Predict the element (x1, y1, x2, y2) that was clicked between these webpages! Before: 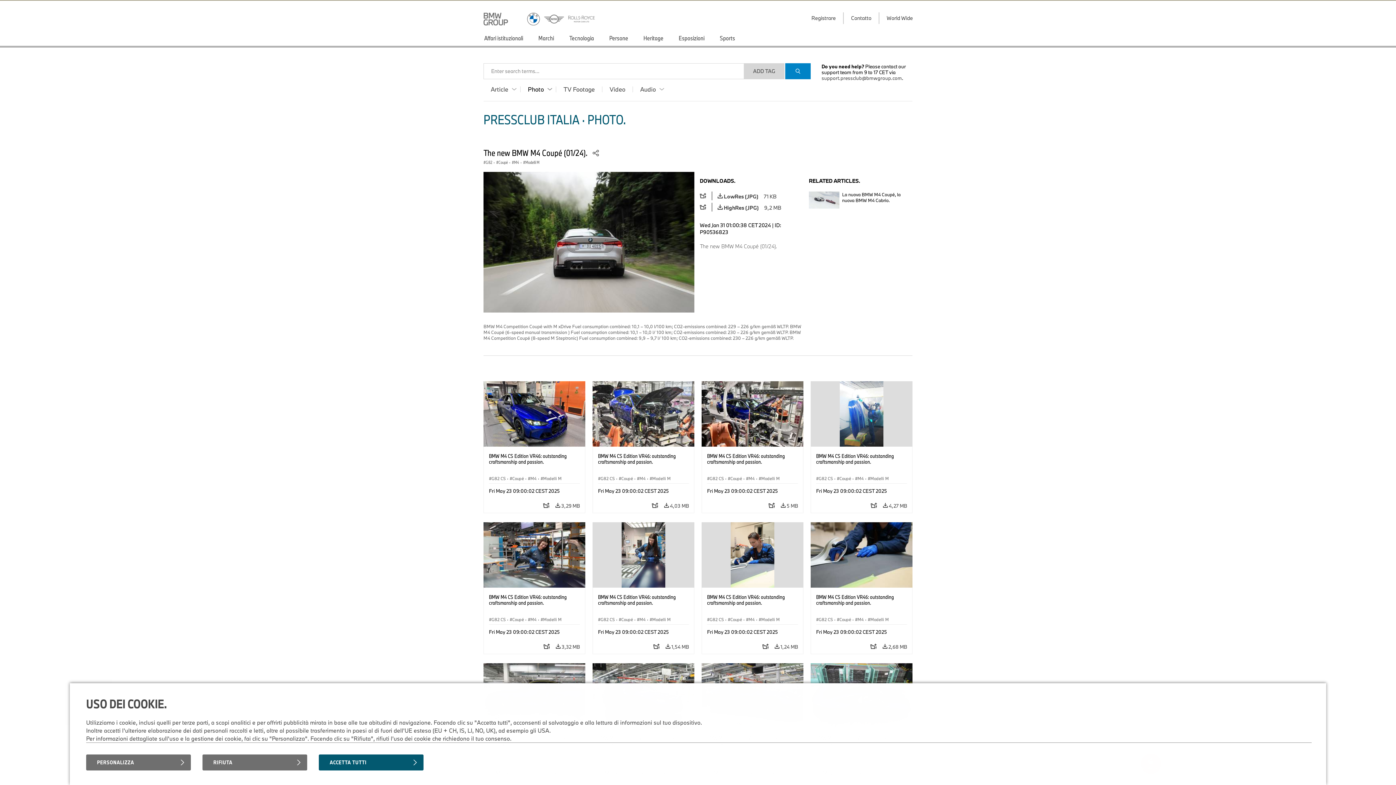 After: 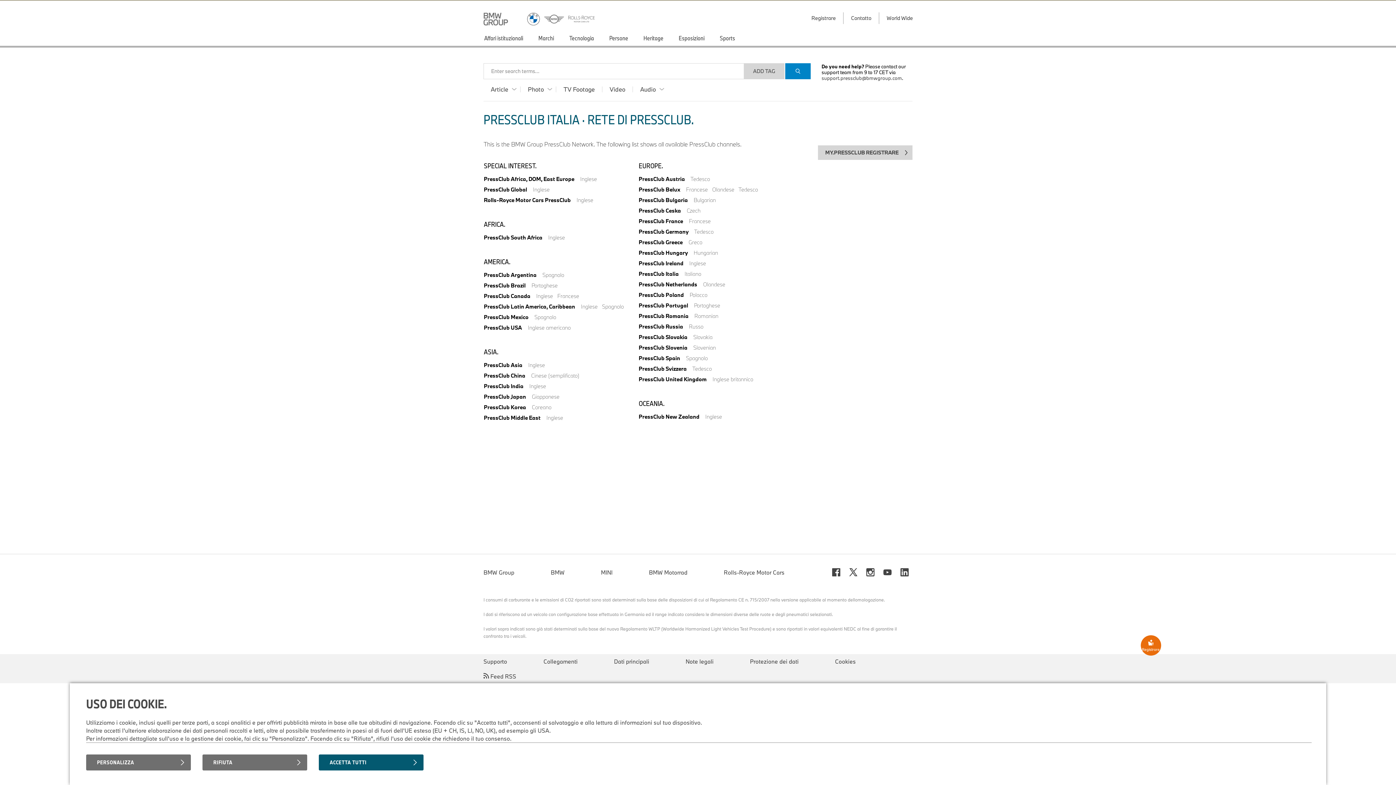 Action: bbox: (878, 12, 920, 24) label: World Wide